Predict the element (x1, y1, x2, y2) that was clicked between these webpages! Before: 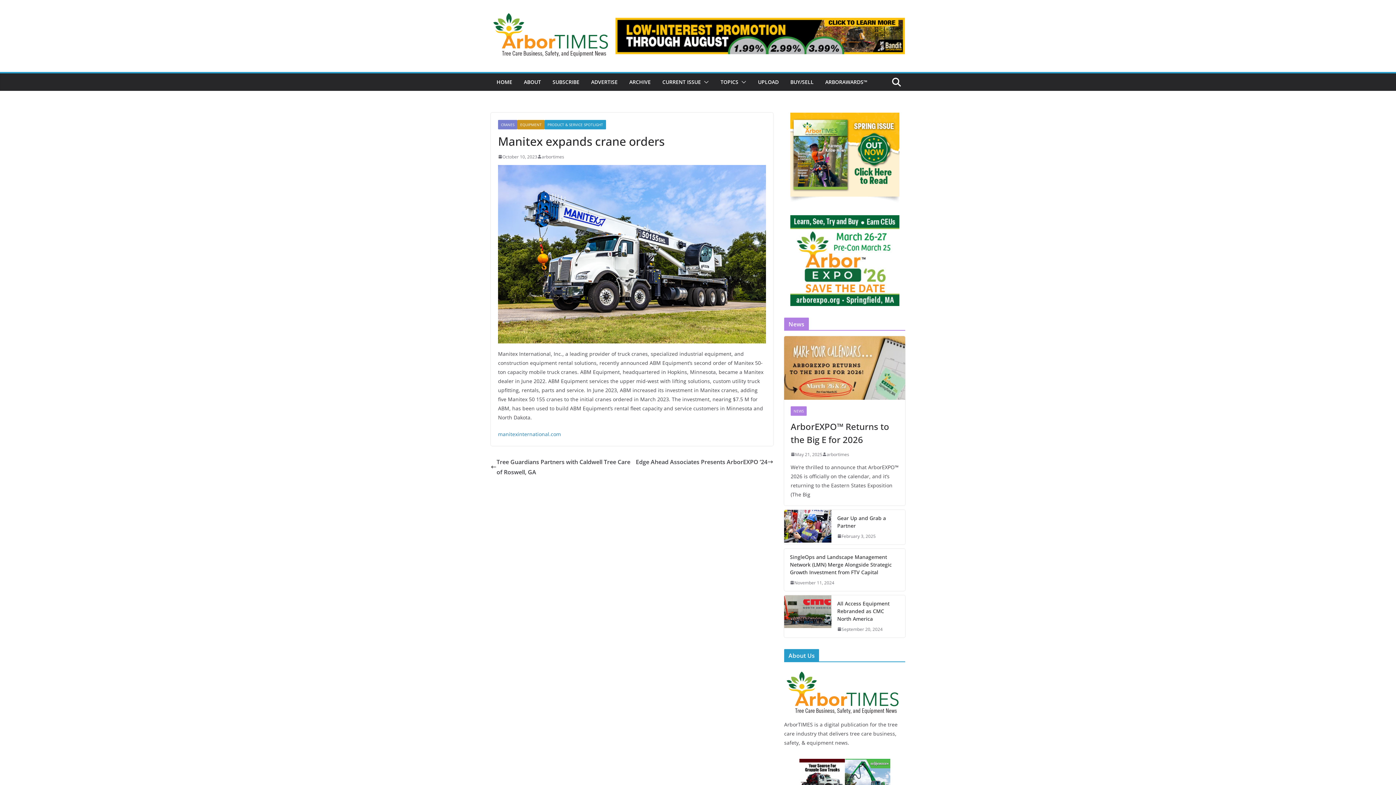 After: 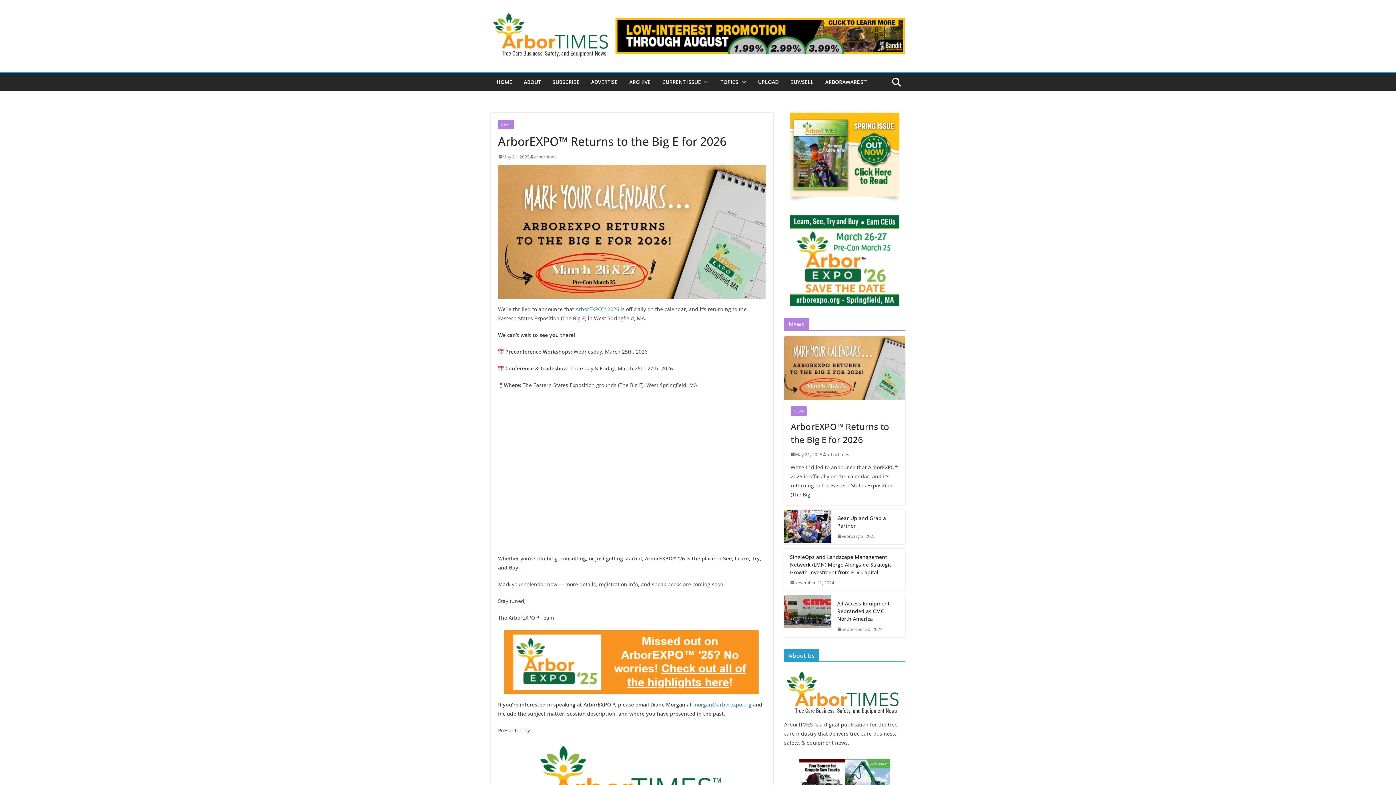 Action: bbox: (790, 450, 822, 458) label: May 21, 2025